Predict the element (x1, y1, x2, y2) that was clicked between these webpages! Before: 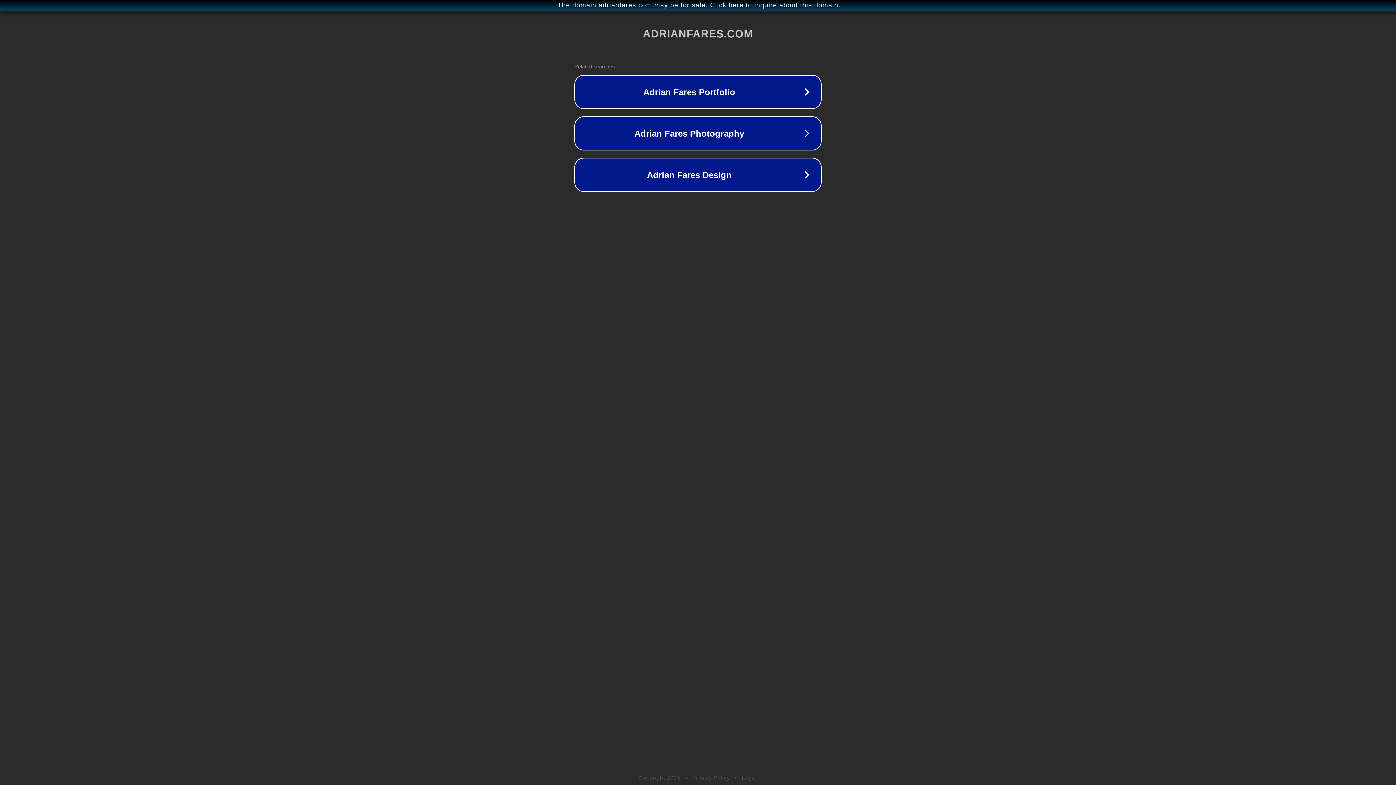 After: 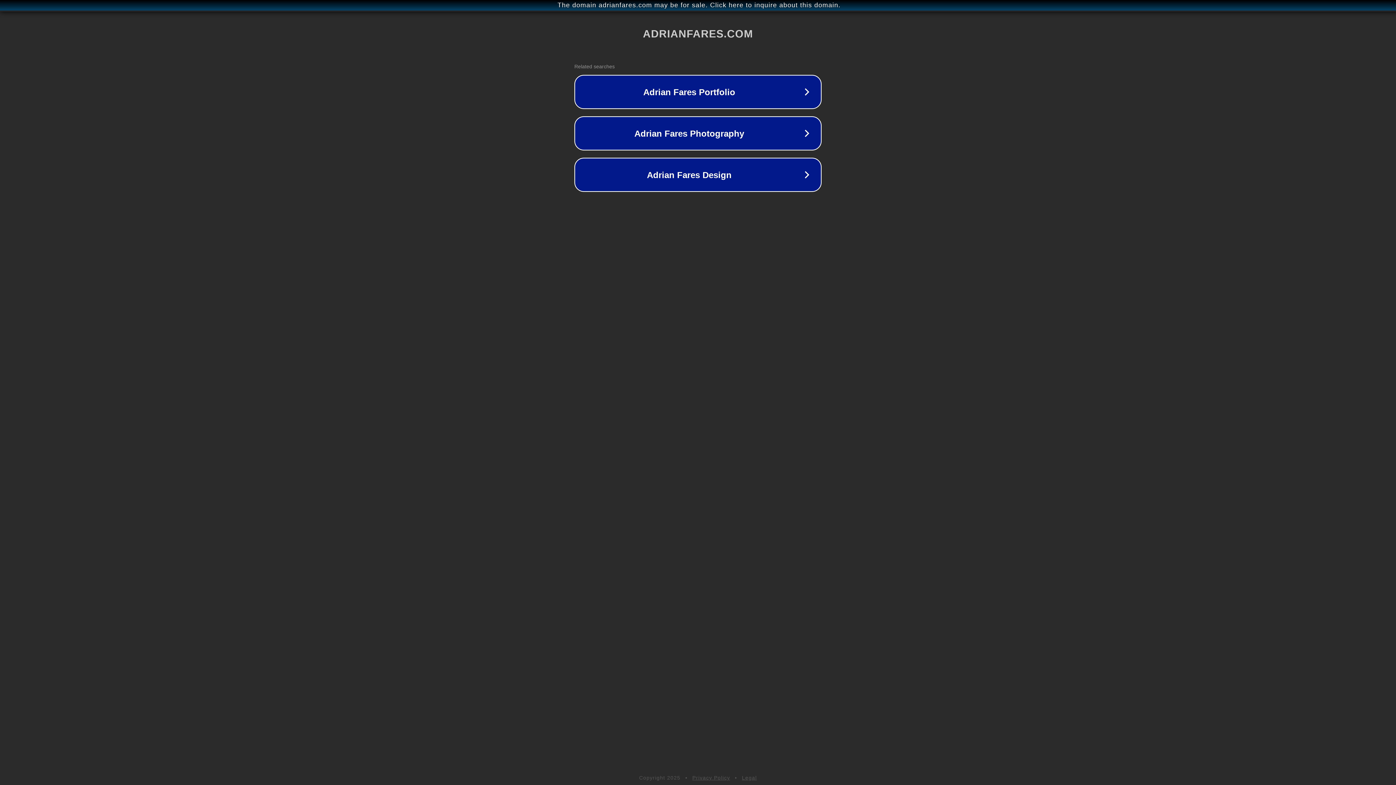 Action: bbox: (742, 775, 757, 781) label: Legal